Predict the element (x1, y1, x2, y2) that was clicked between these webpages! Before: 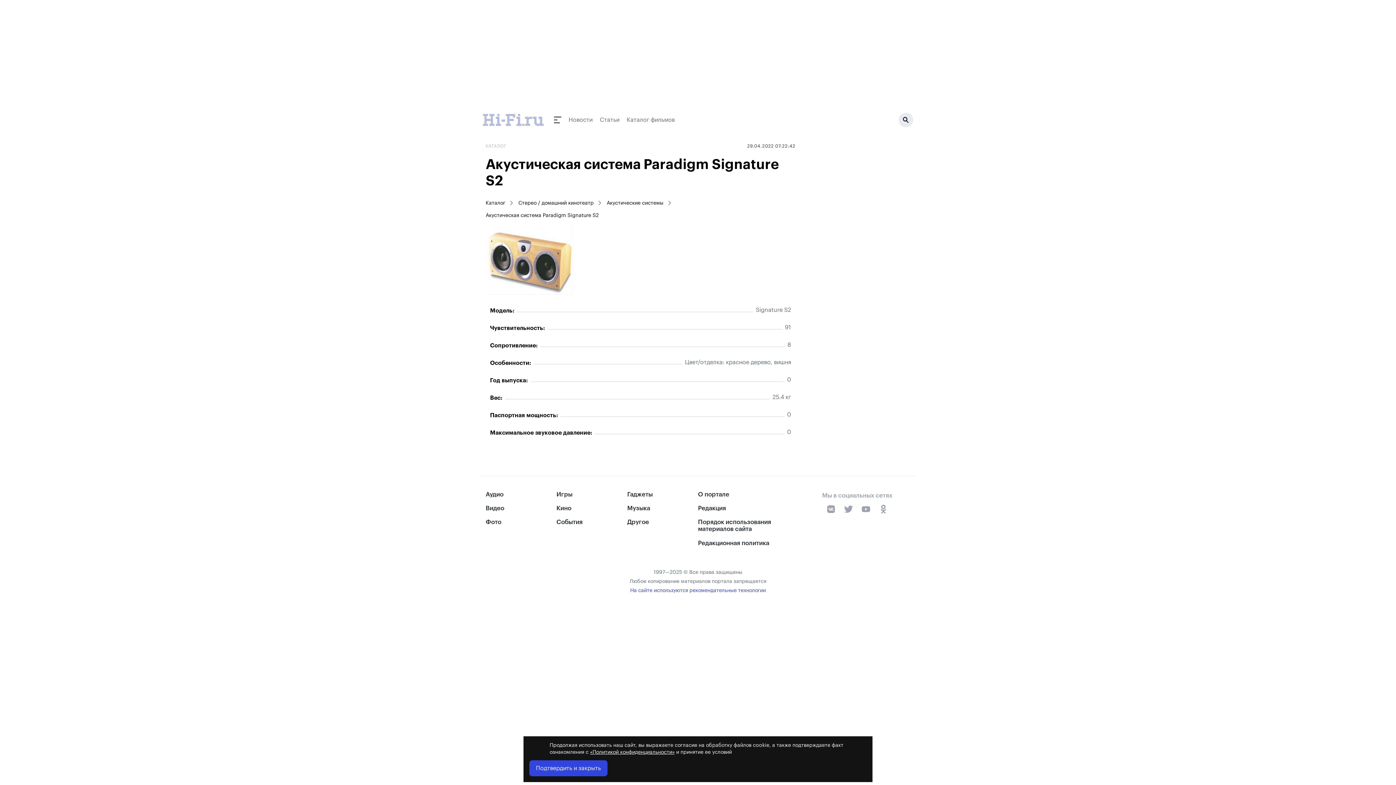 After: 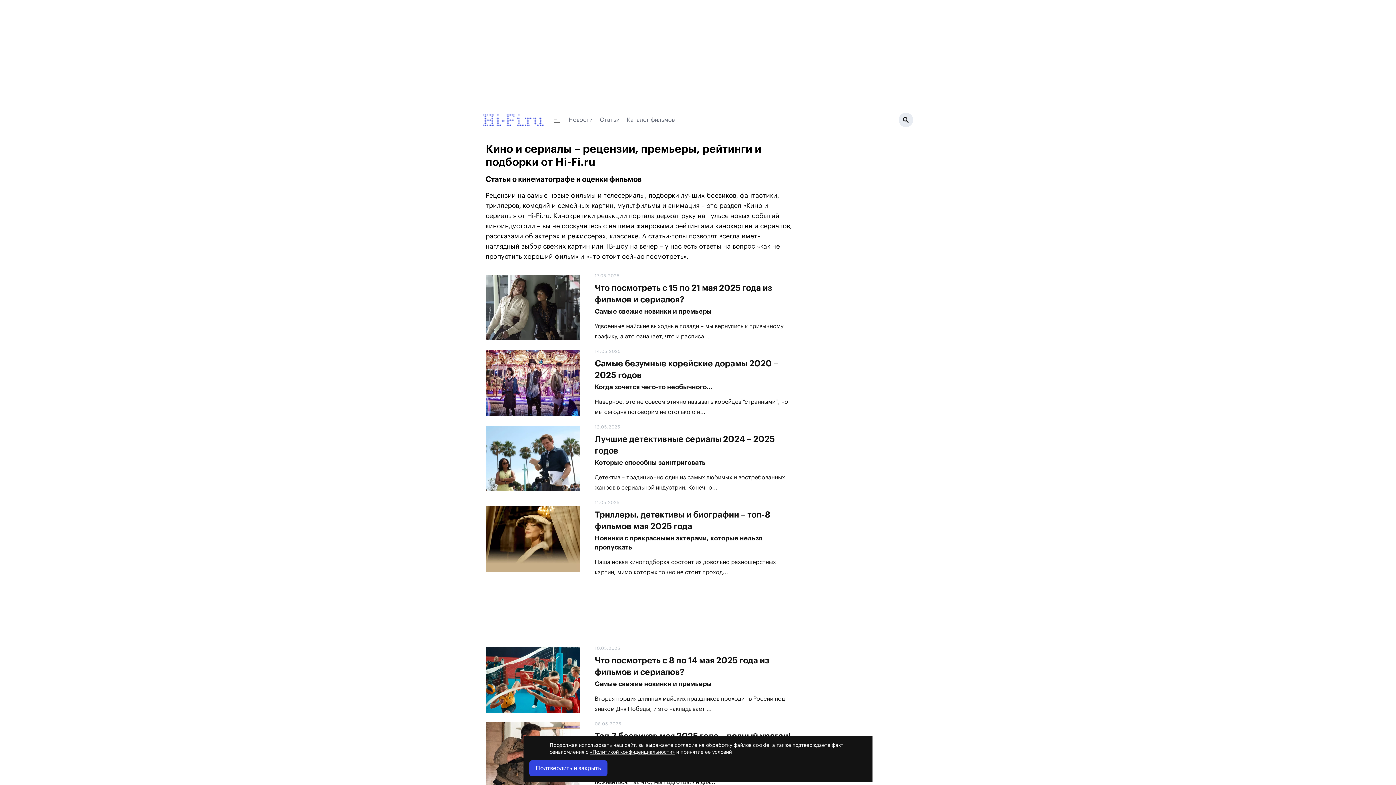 Action: label: Кино bbox: (556, 505, 627, 512)